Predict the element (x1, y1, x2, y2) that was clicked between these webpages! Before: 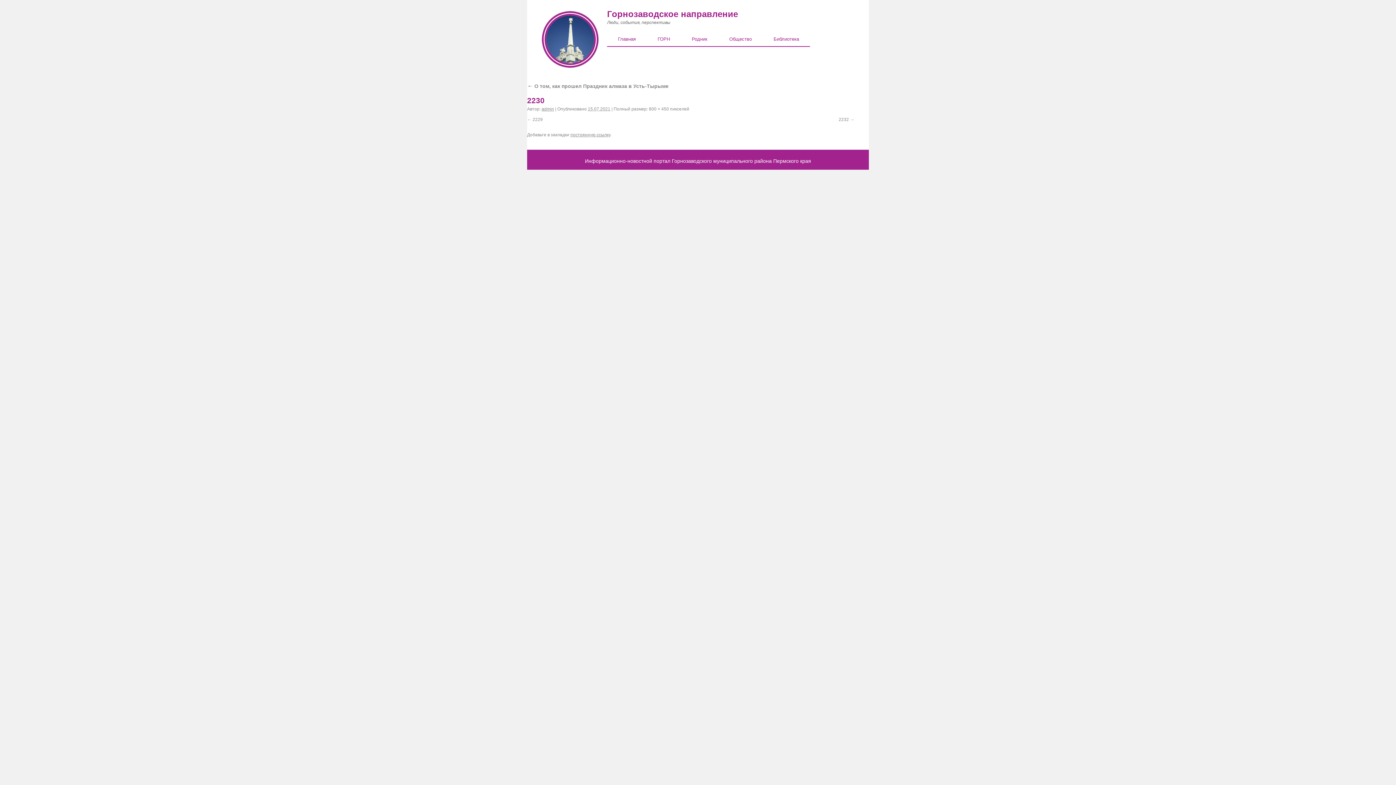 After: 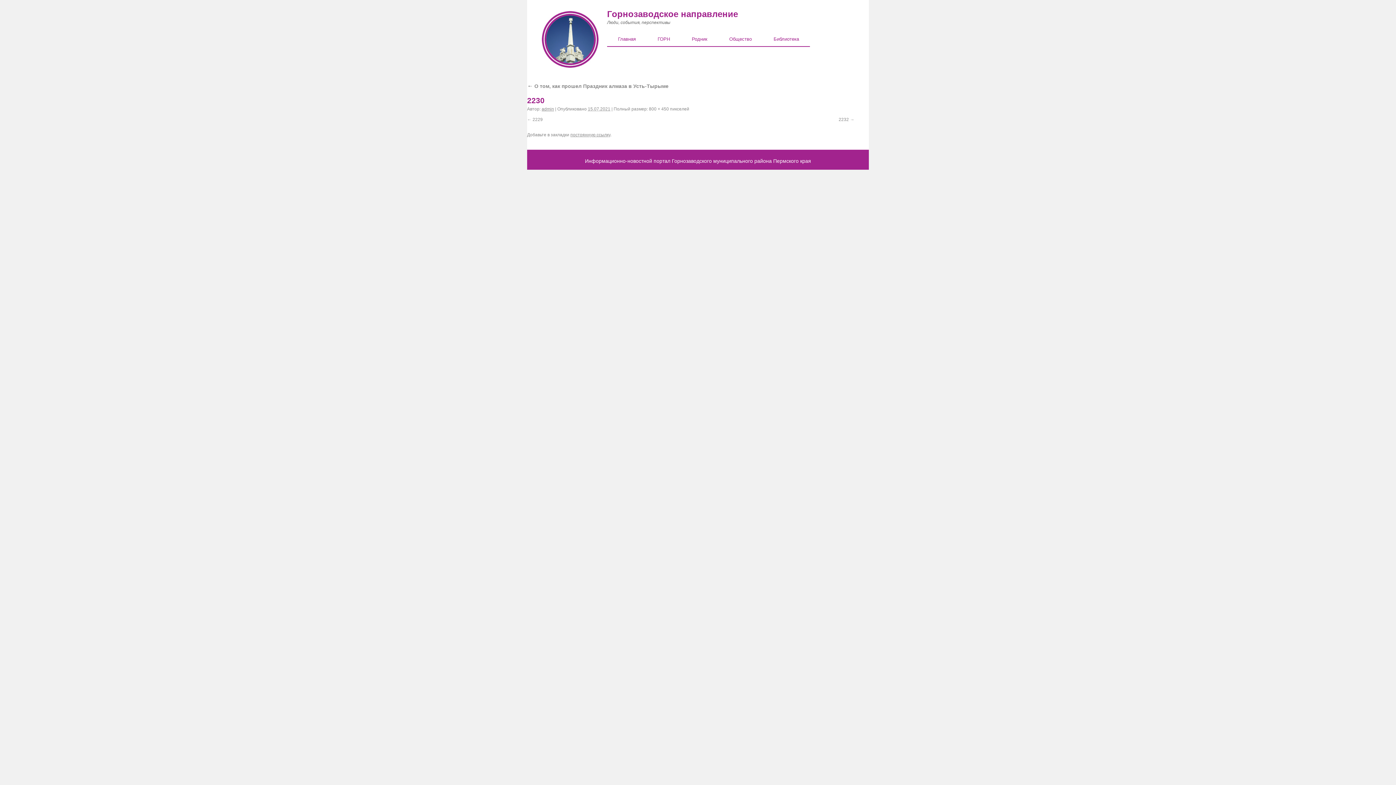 Action: bbox: (570, 132, 610, 137) label: постоянную ссылку